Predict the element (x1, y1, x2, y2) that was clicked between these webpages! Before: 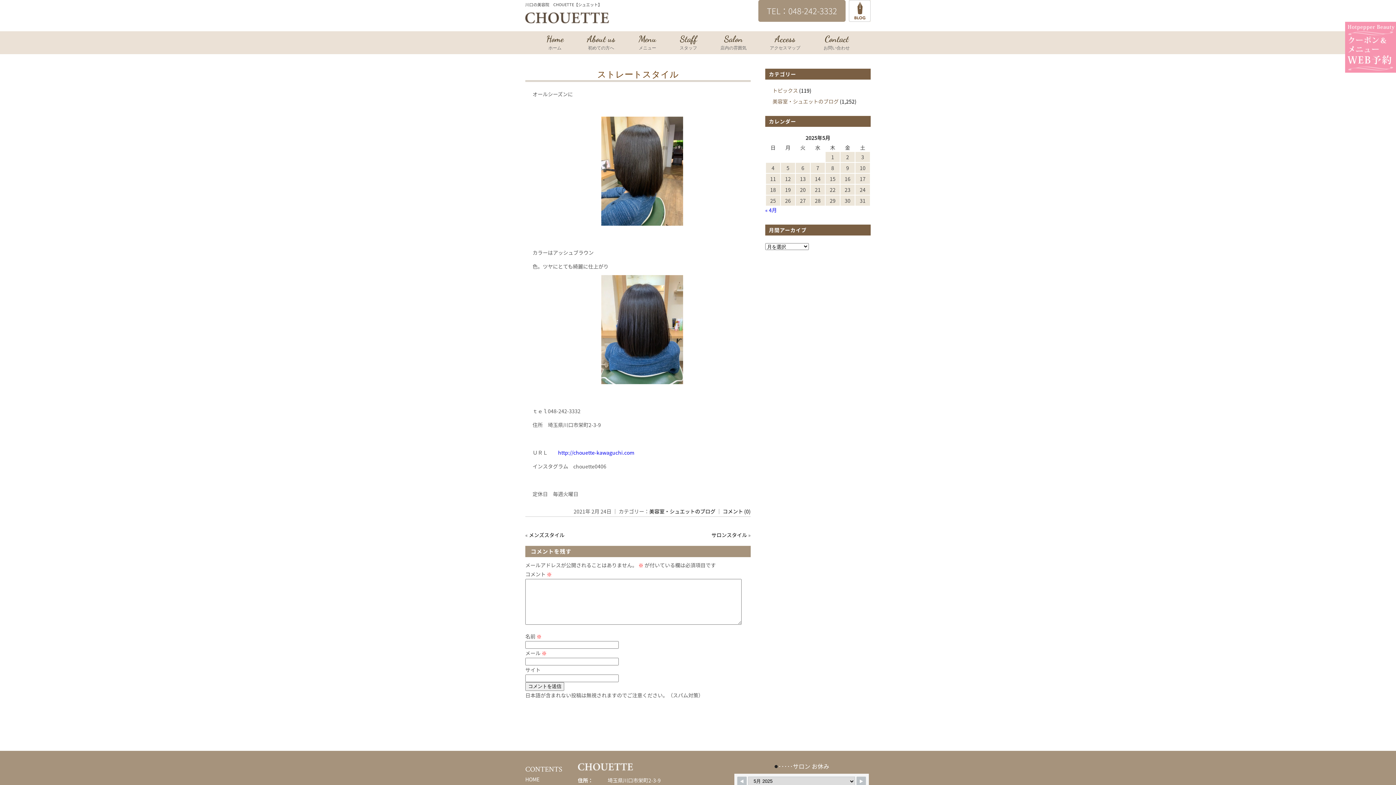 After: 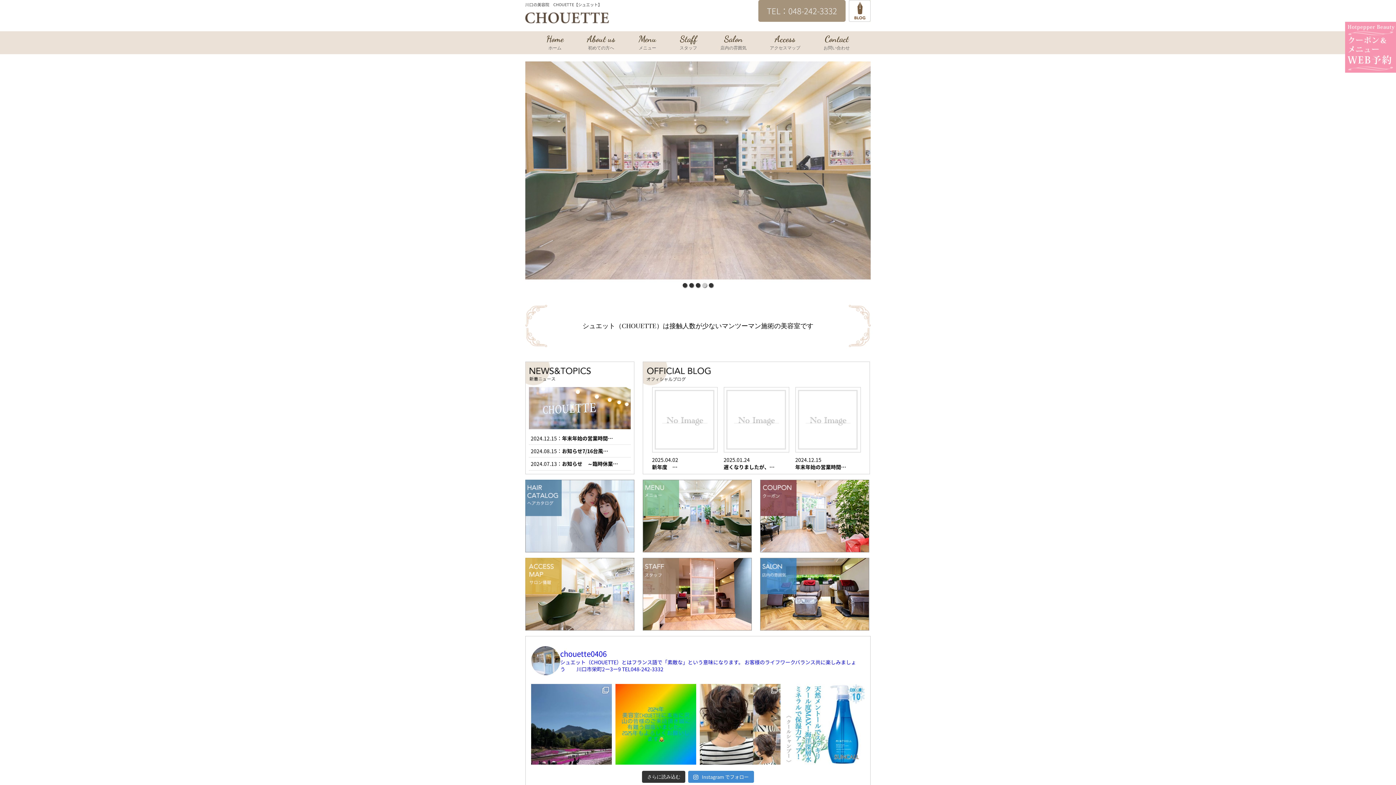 Action: label: HOME bbox: (525, 776, 539, 783)